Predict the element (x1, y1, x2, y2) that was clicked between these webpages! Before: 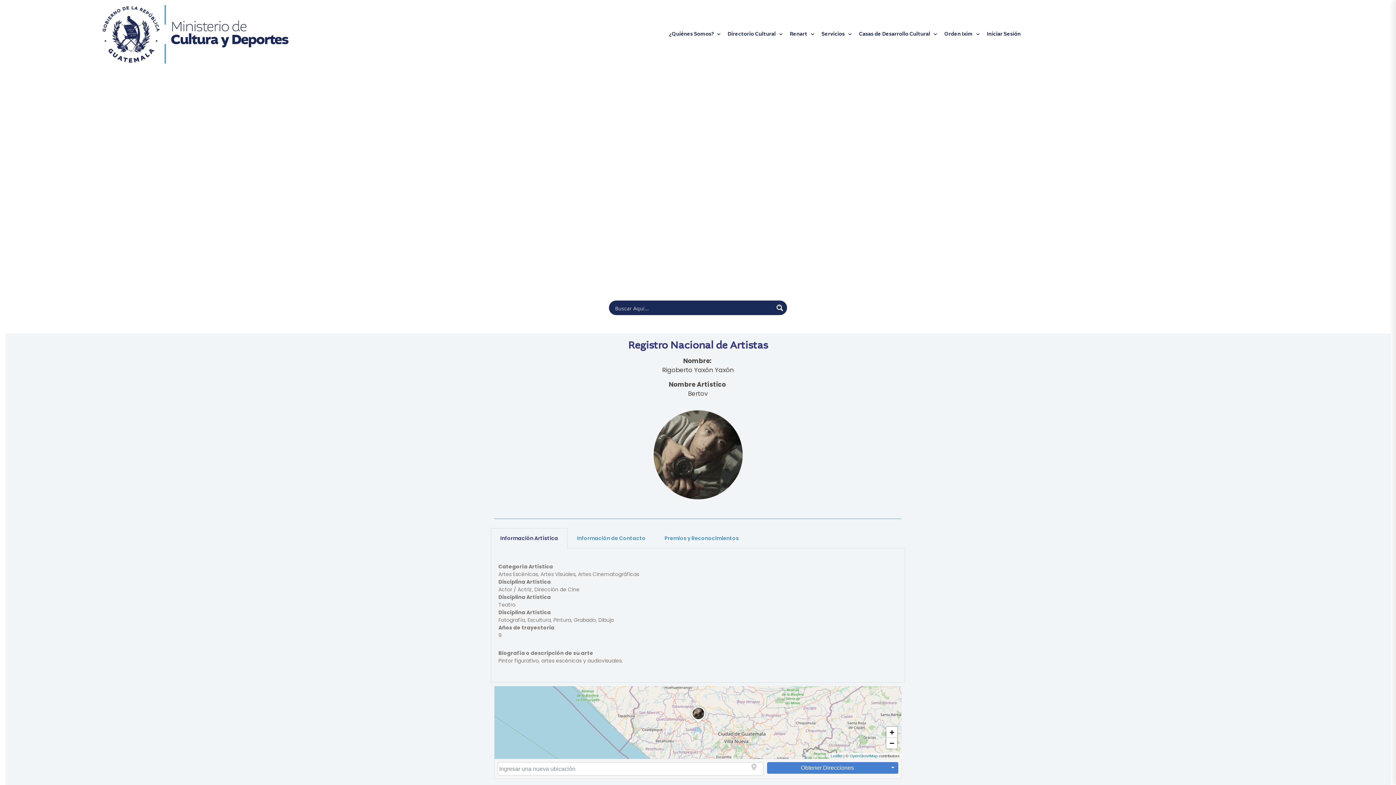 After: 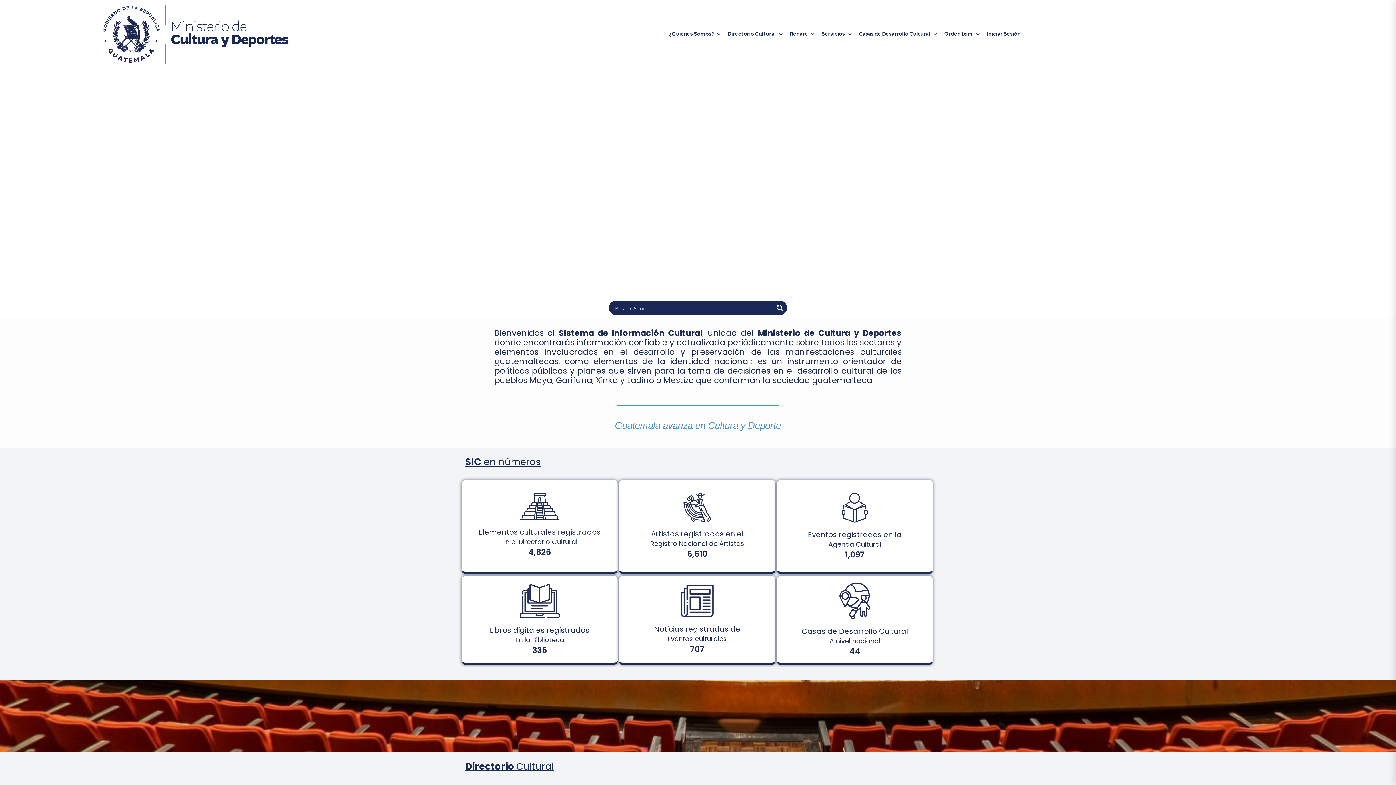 Action: bbox: (790, 135, 1379, 295)